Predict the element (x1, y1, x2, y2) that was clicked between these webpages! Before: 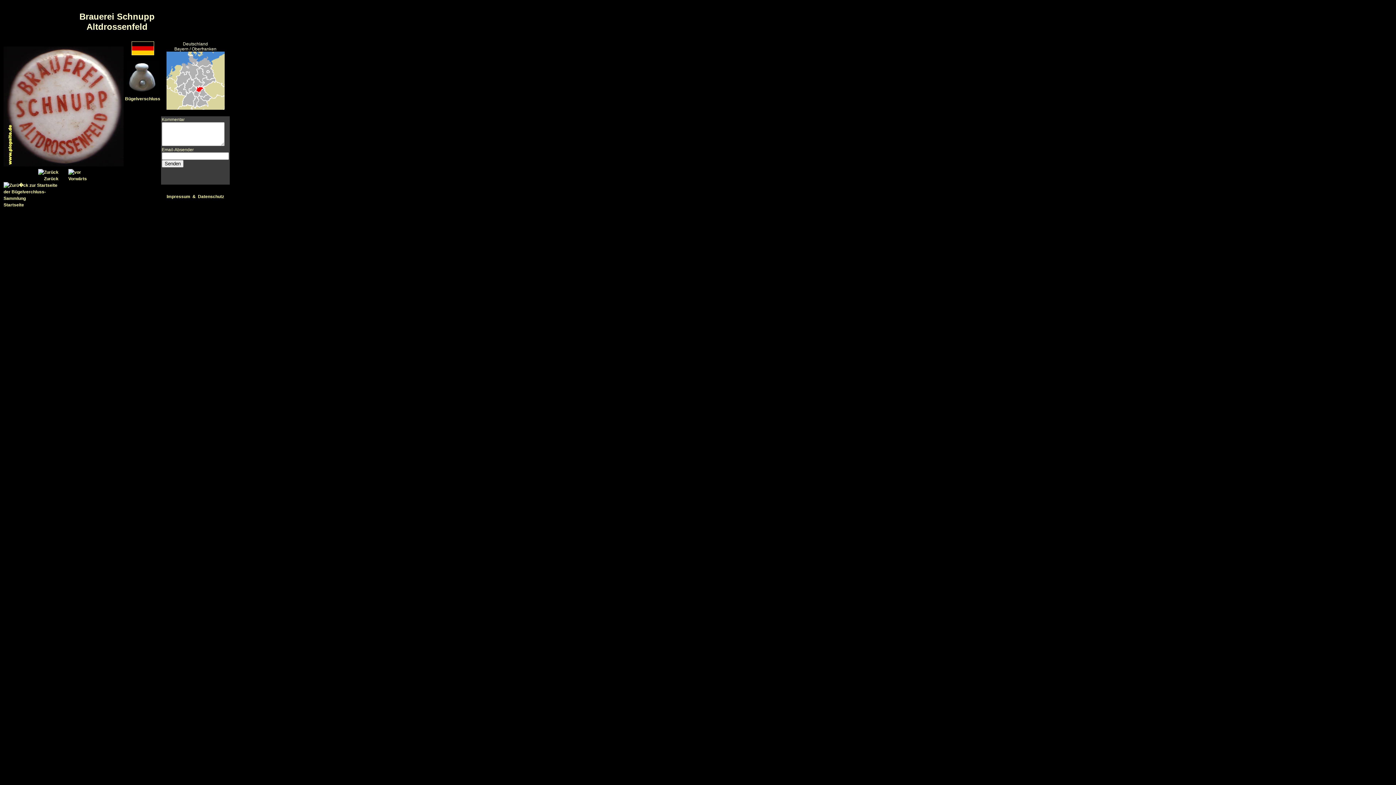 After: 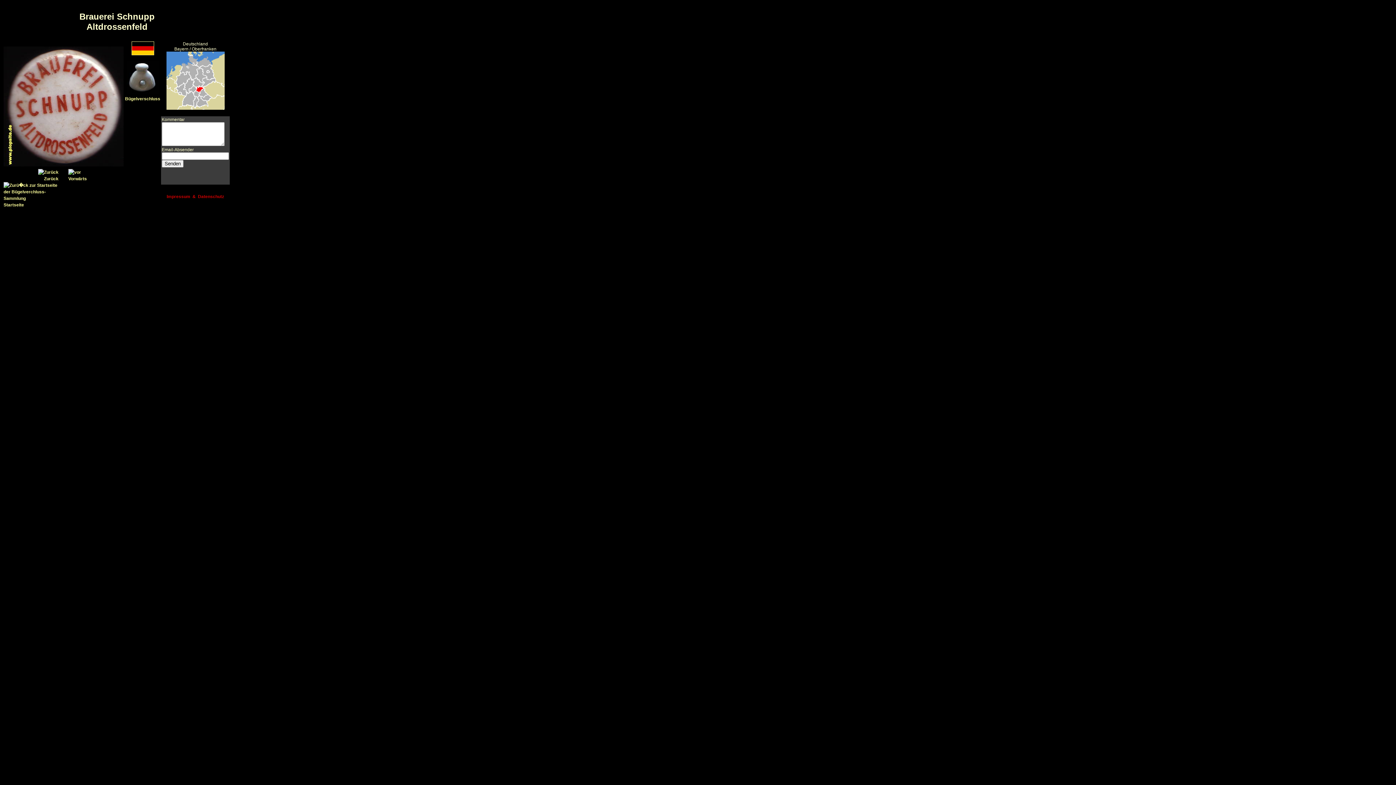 Action: label: Impressum  &  Datenschutz bbox: (166, 194, 224, 199)